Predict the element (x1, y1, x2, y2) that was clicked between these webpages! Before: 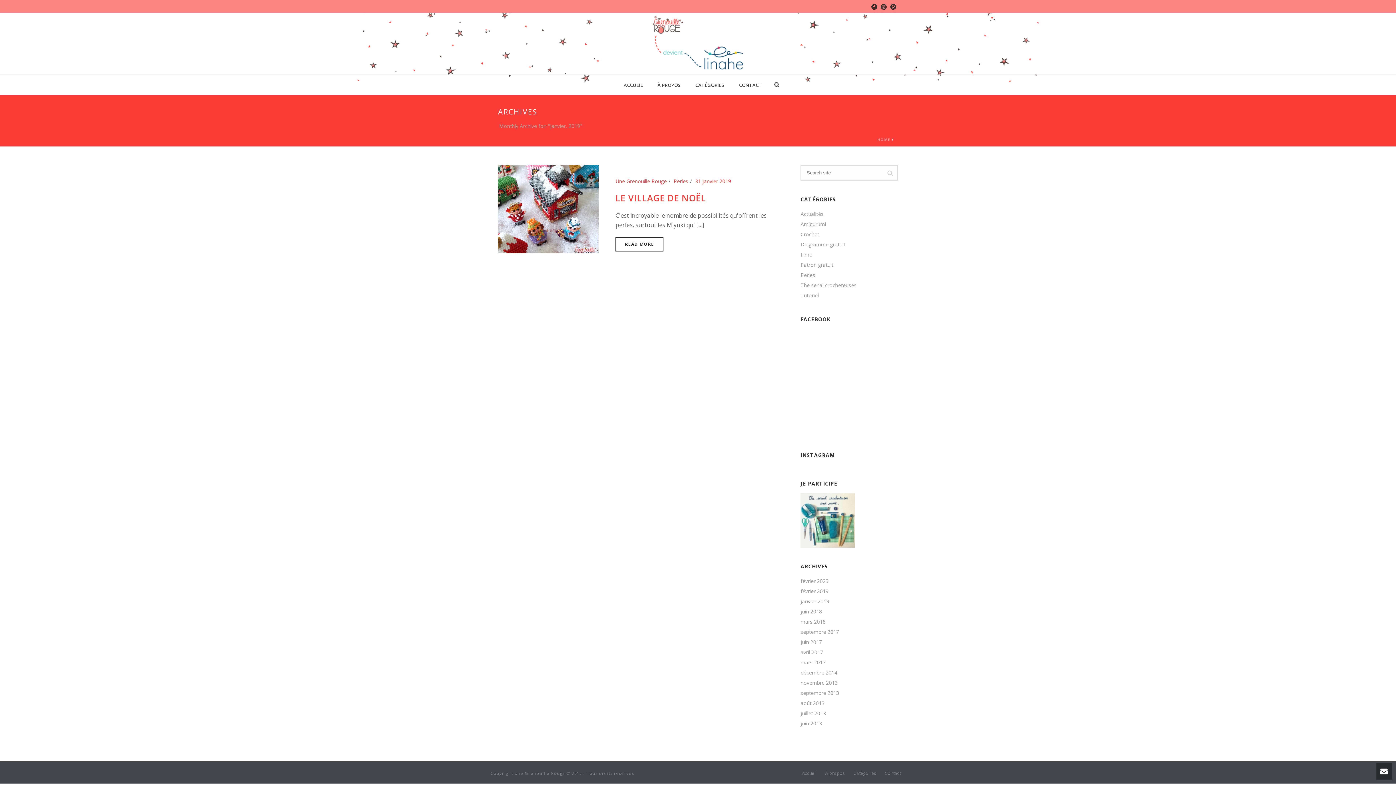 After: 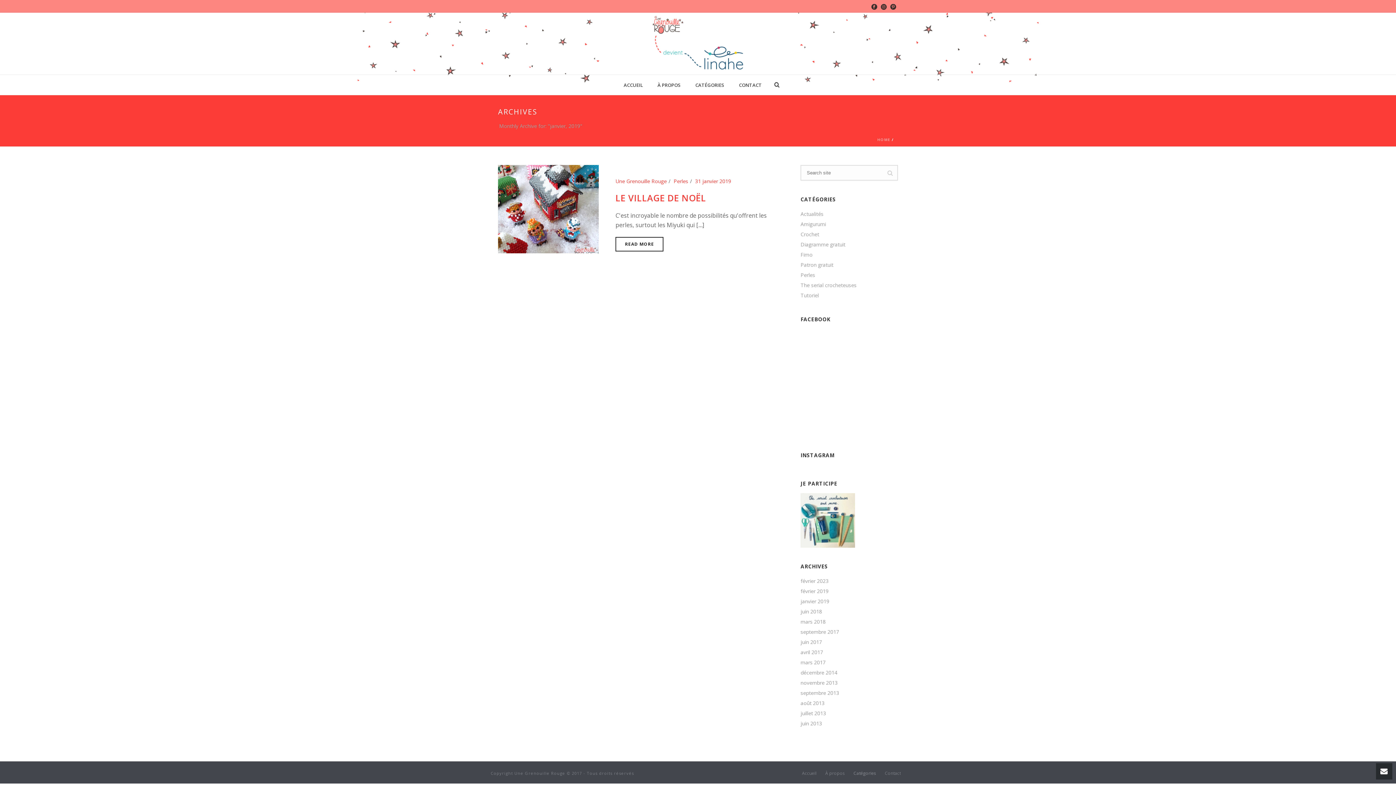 Action: label: Catégories bbox: (853, 770, 876, 776)